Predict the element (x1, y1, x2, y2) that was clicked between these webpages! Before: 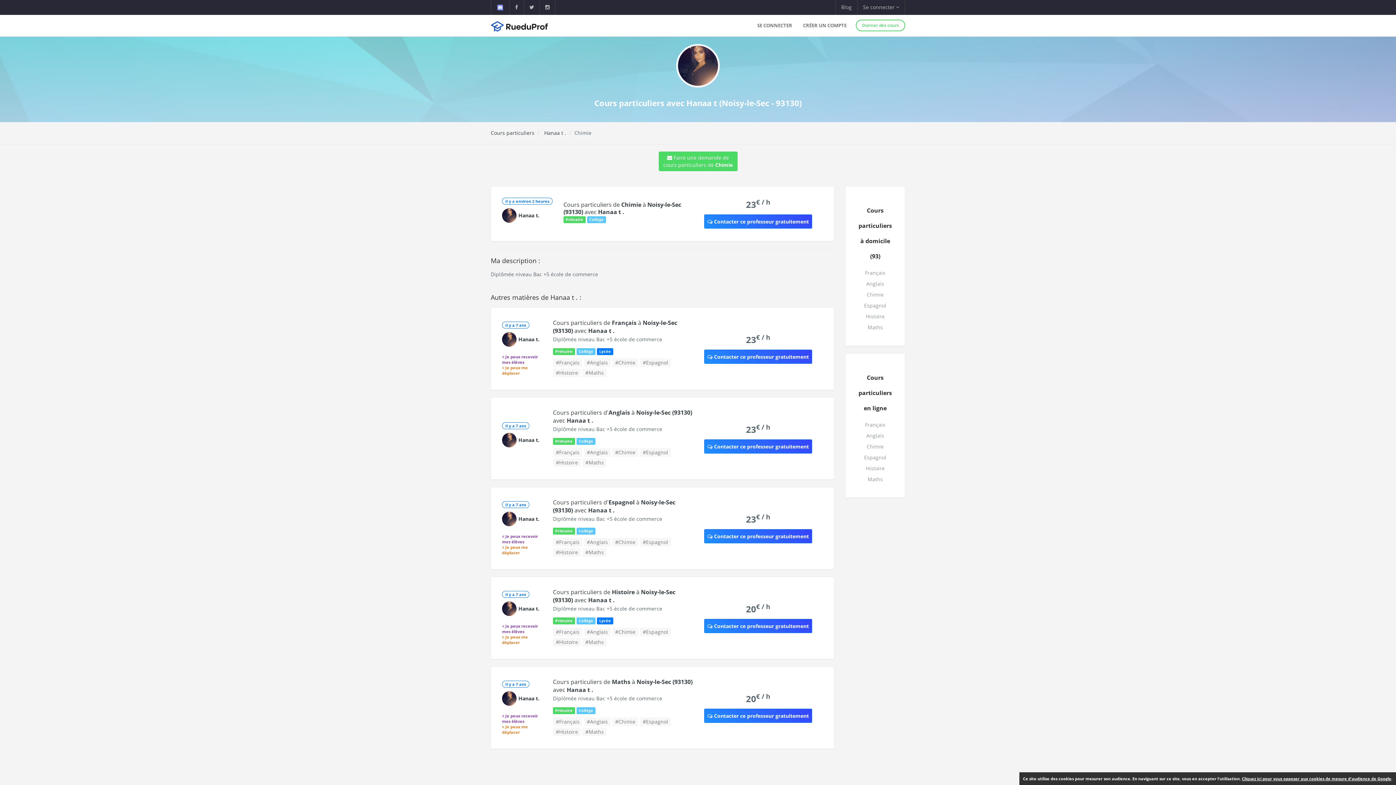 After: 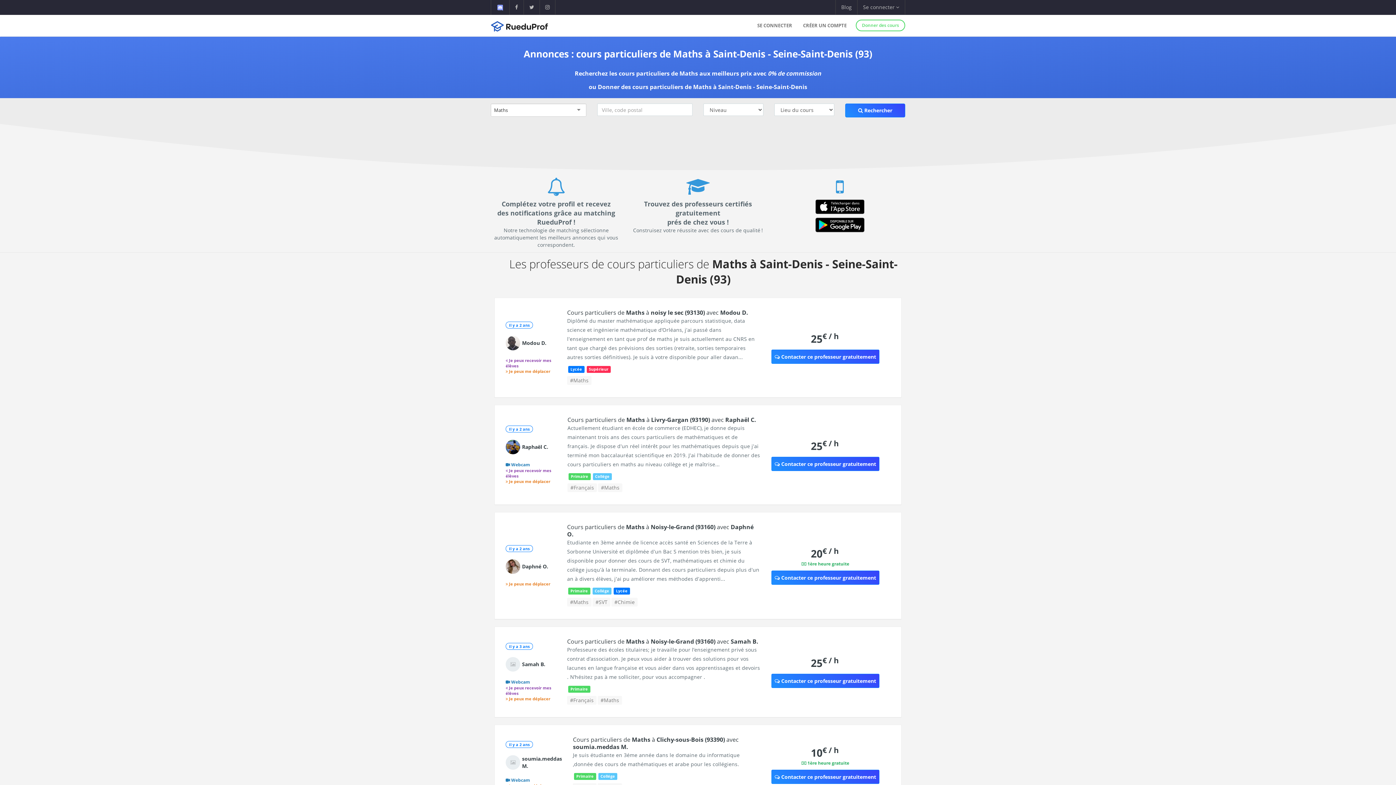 Action: label: #Maths bbox: (582, 728, 606, 736)